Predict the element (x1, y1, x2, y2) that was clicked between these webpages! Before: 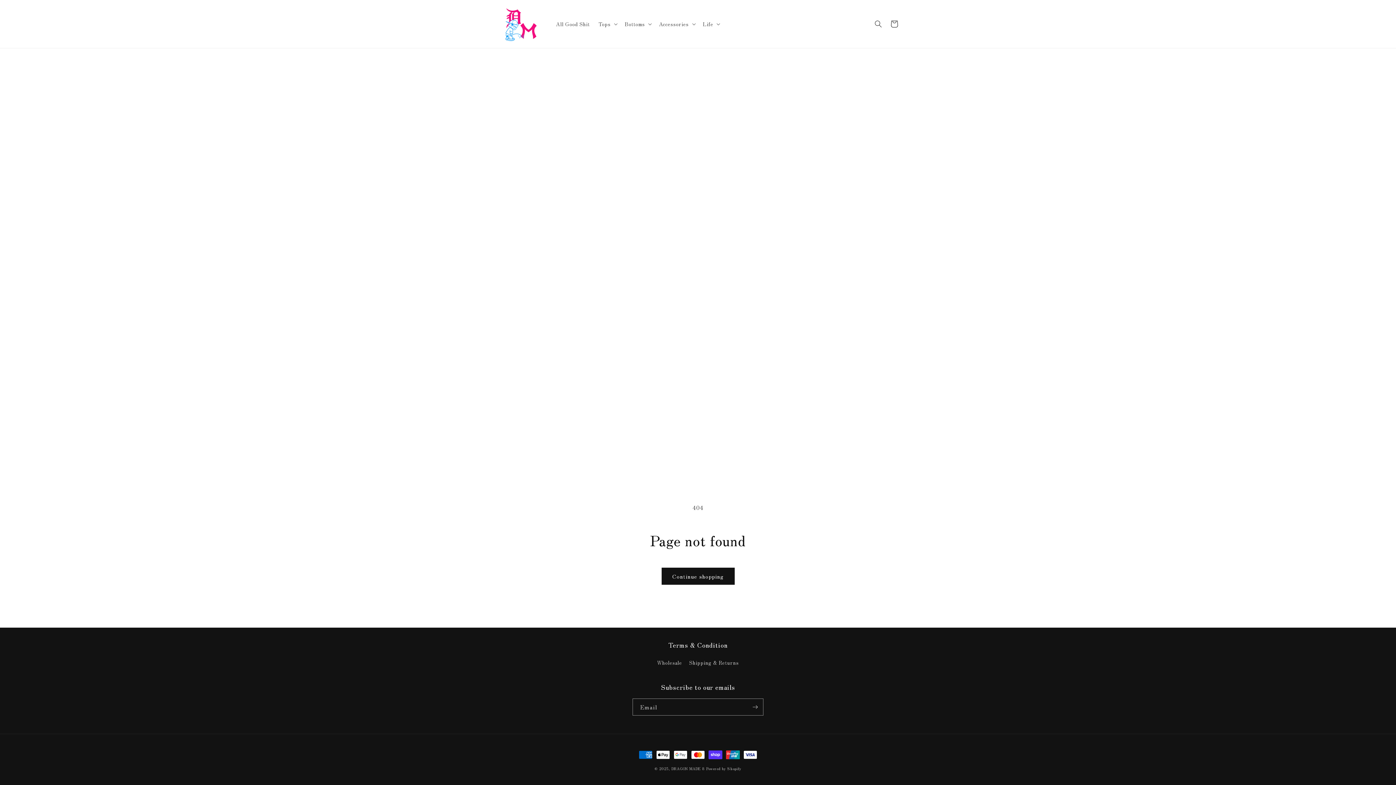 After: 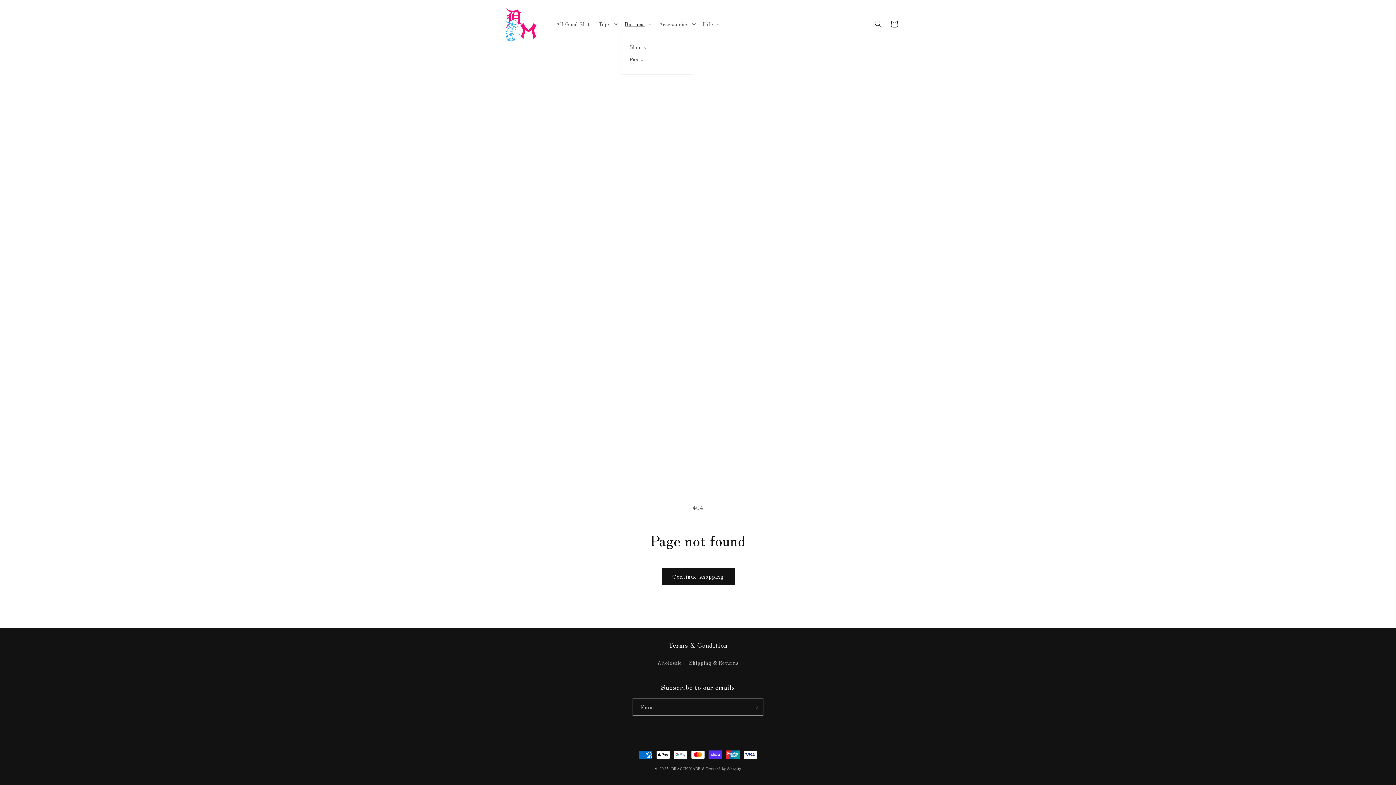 Action: bbox: (620, 16, 654, 31) label: Bottoms